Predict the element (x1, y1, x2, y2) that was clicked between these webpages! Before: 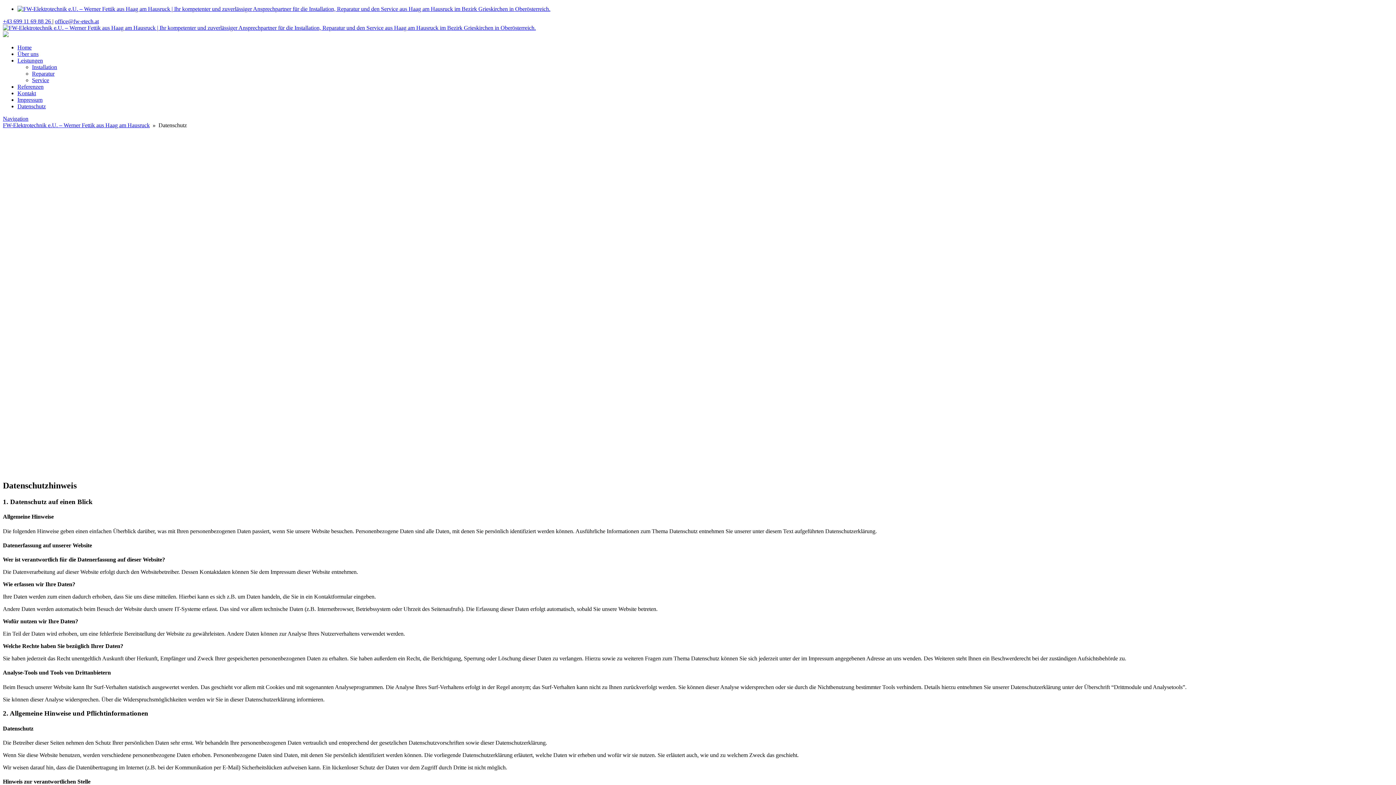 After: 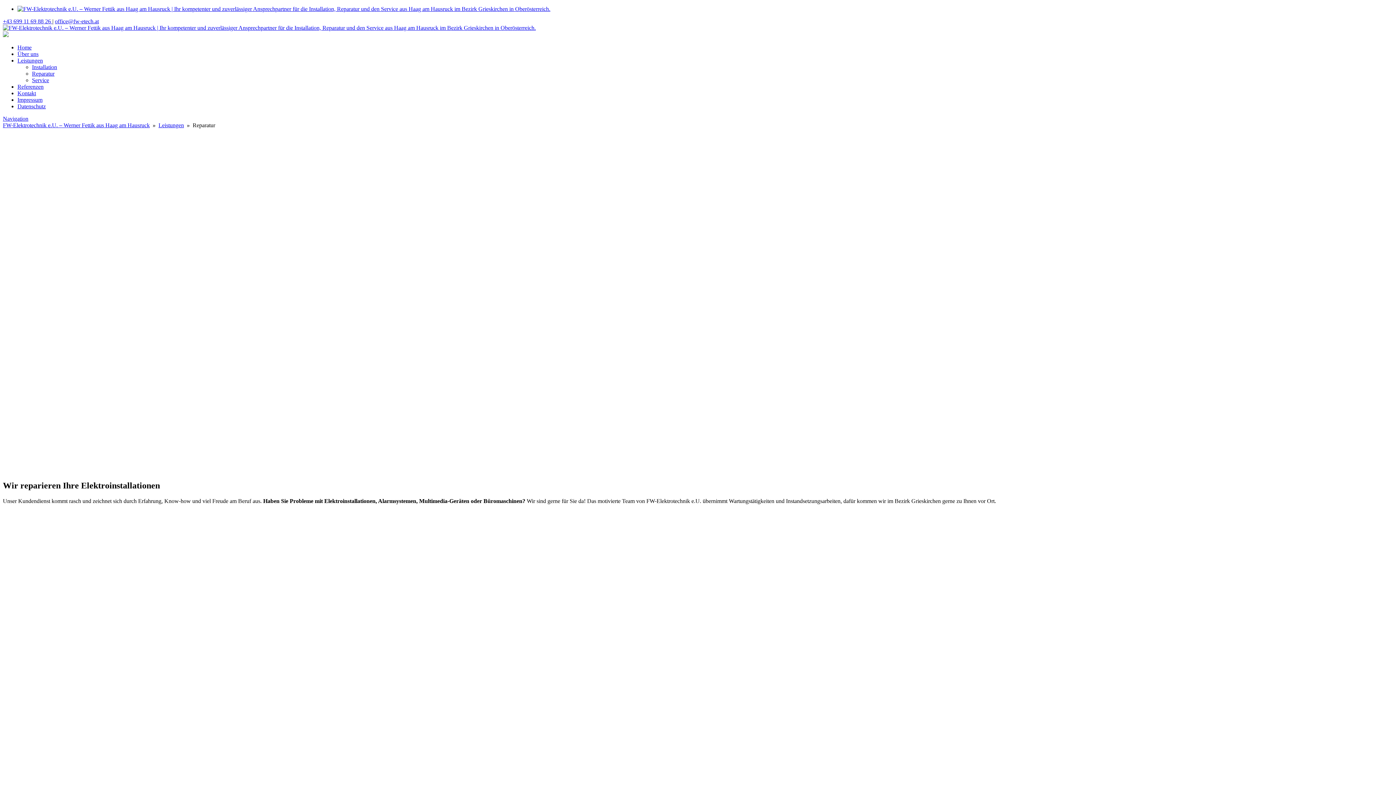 Action: bbox: (32, 70, 54, 76) label: Reparatur